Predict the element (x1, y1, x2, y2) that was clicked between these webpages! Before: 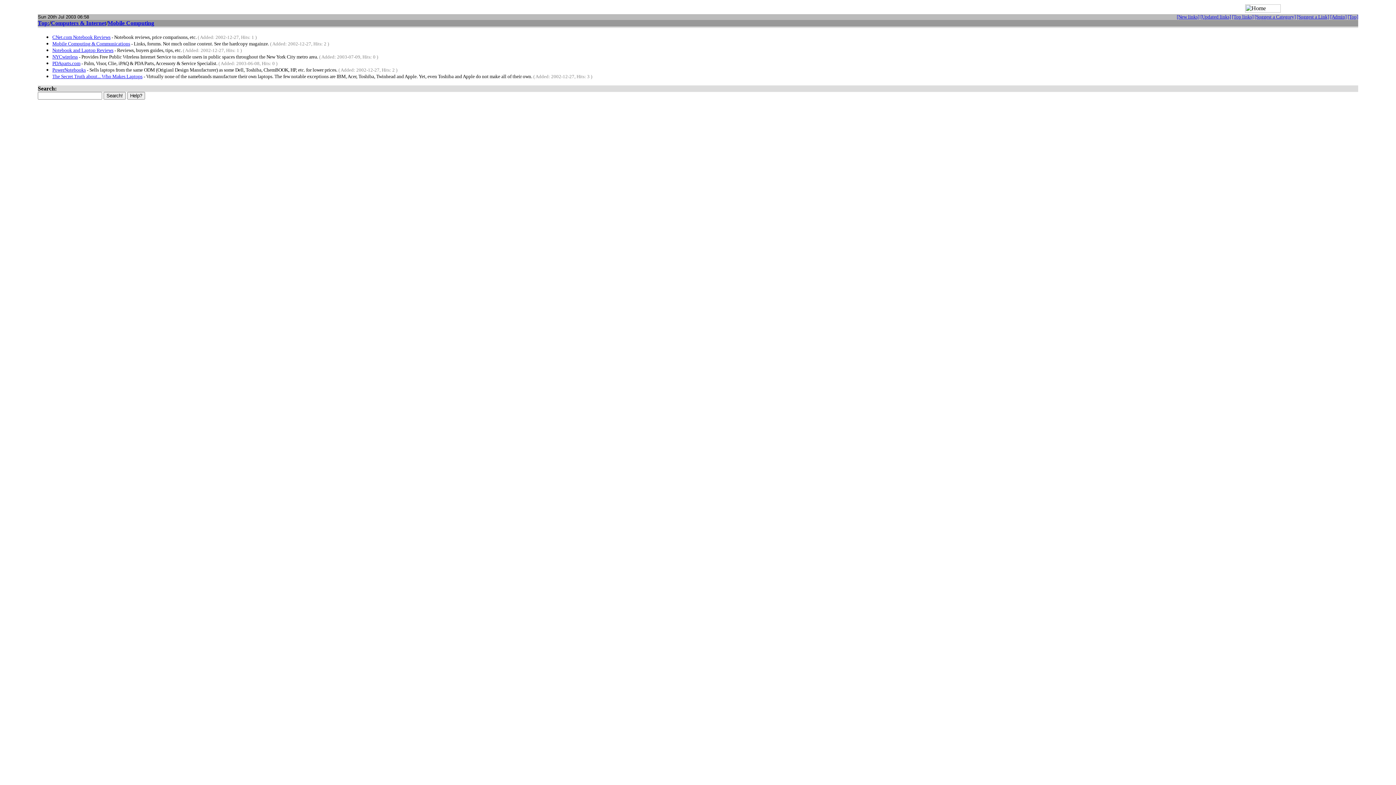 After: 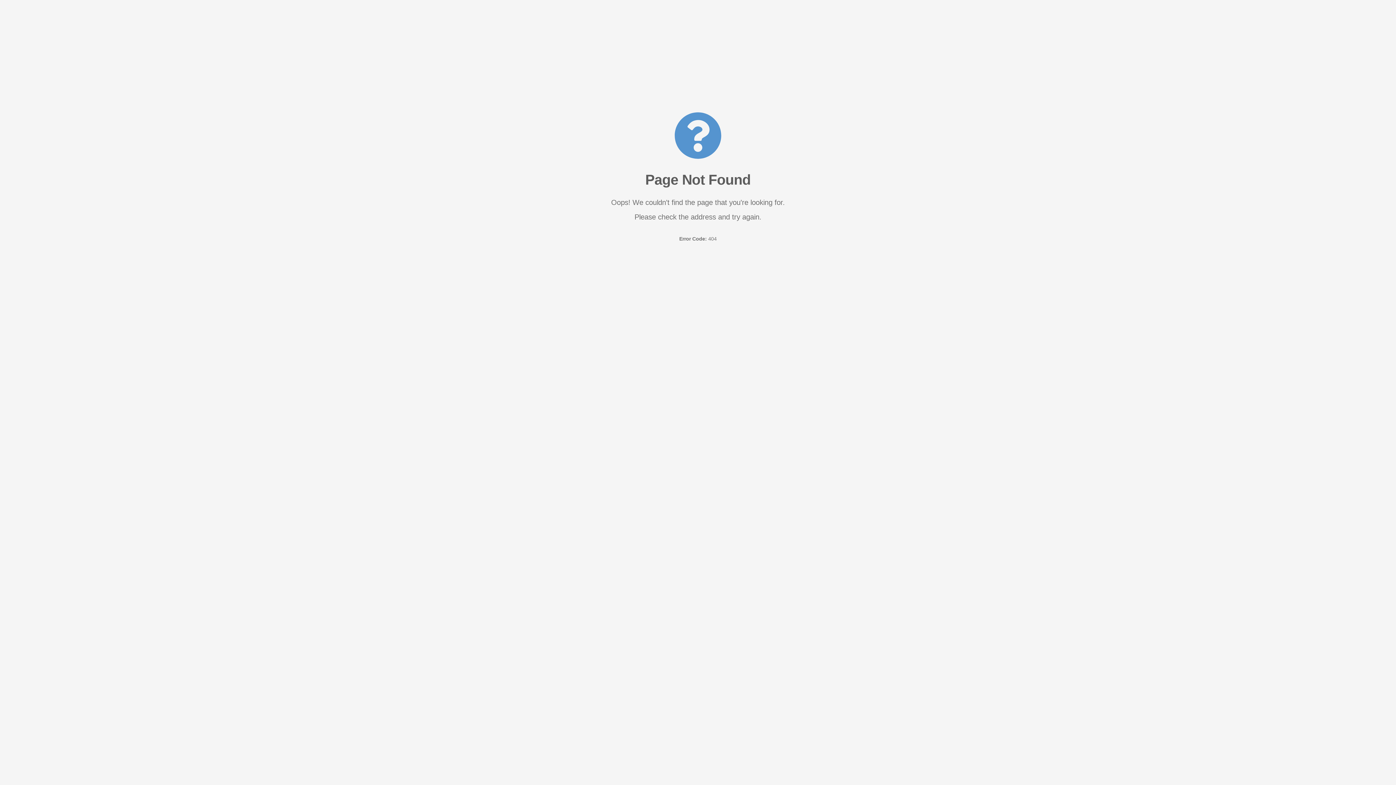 Action: bbox: (50, 20, 106, 26) label: Computers & Internet